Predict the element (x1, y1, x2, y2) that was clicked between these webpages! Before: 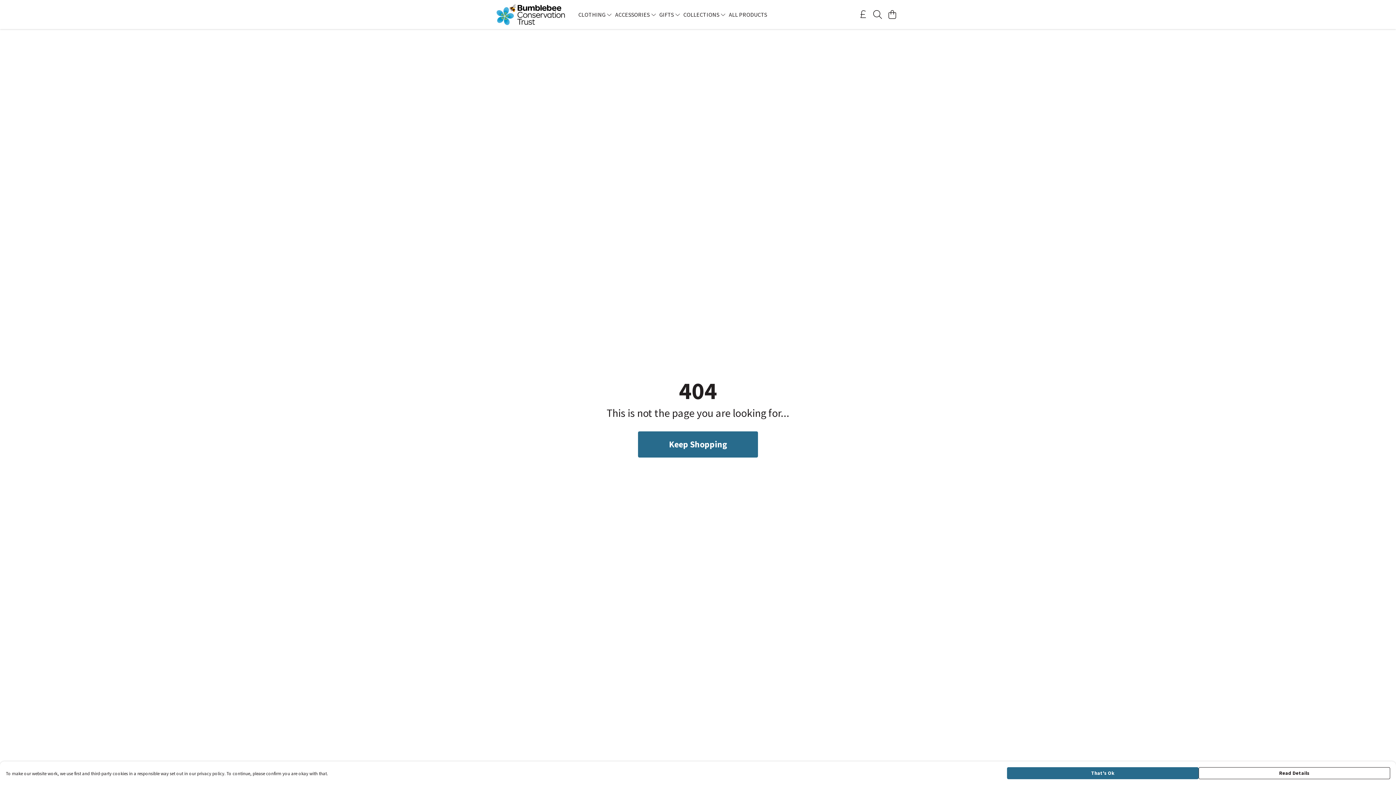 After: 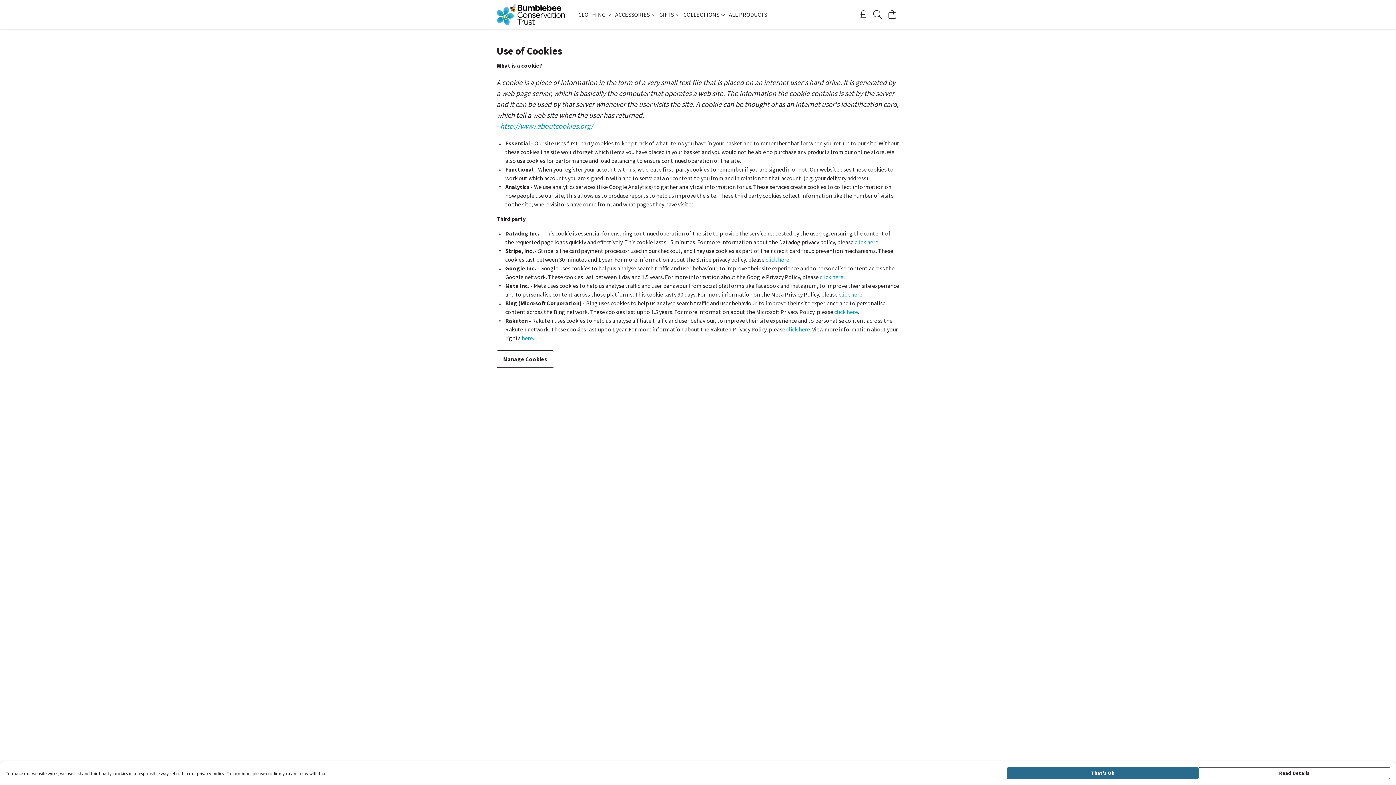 Action: bbox: (1198, 767, 1390, 779) label: Read Details